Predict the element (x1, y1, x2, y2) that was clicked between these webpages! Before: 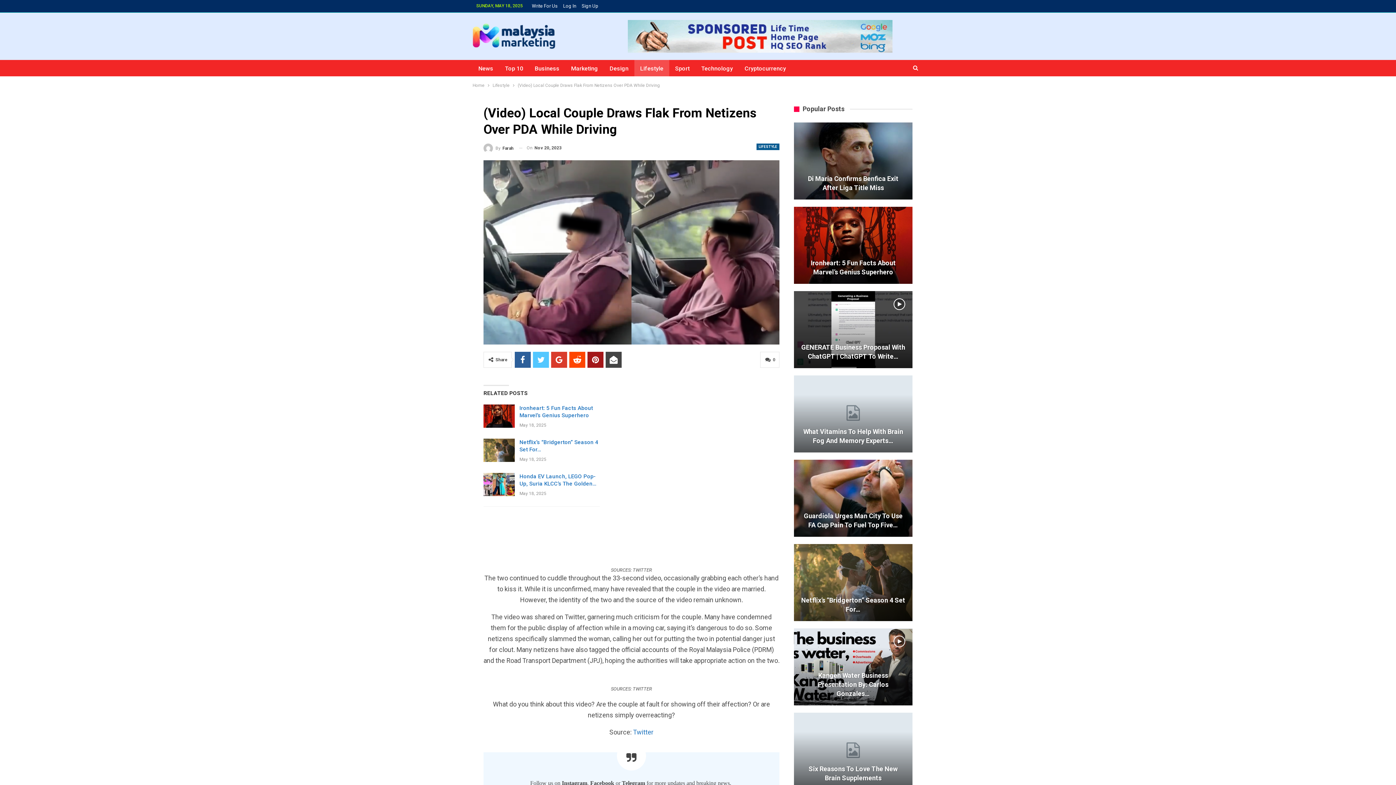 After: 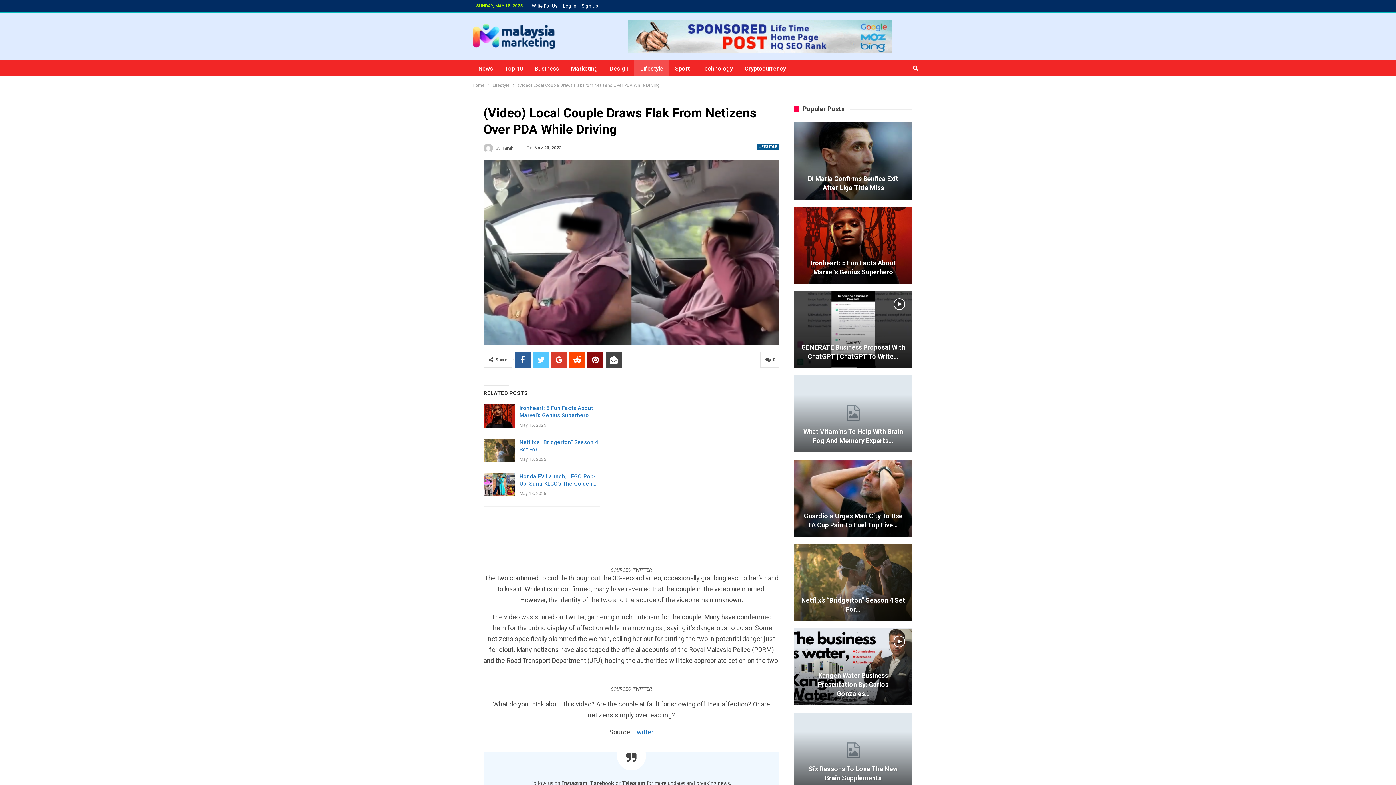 Action: bbox: (587, 351, 603, 367)